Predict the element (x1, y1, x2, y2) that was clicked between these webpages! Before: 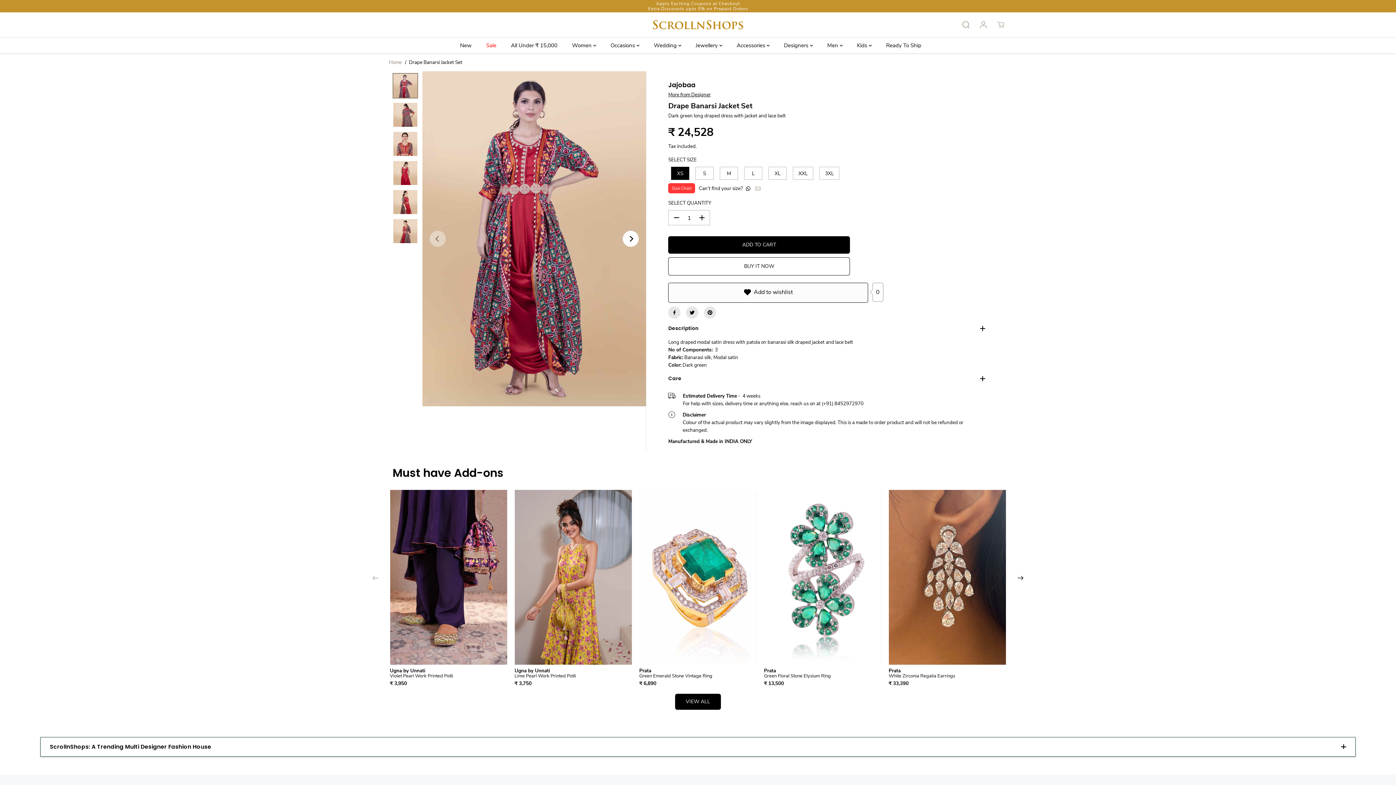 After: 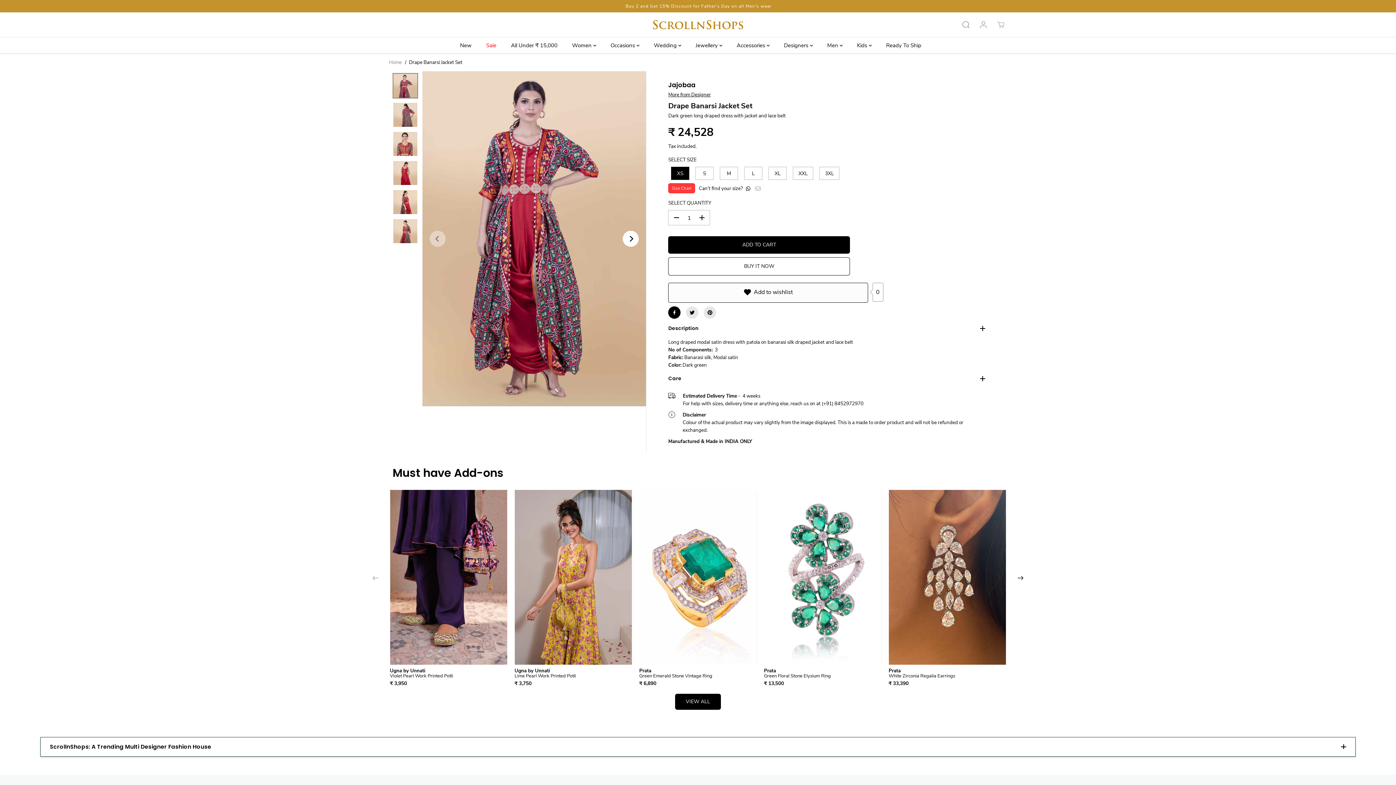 Action: bbox: (668, 306, 680, 318)